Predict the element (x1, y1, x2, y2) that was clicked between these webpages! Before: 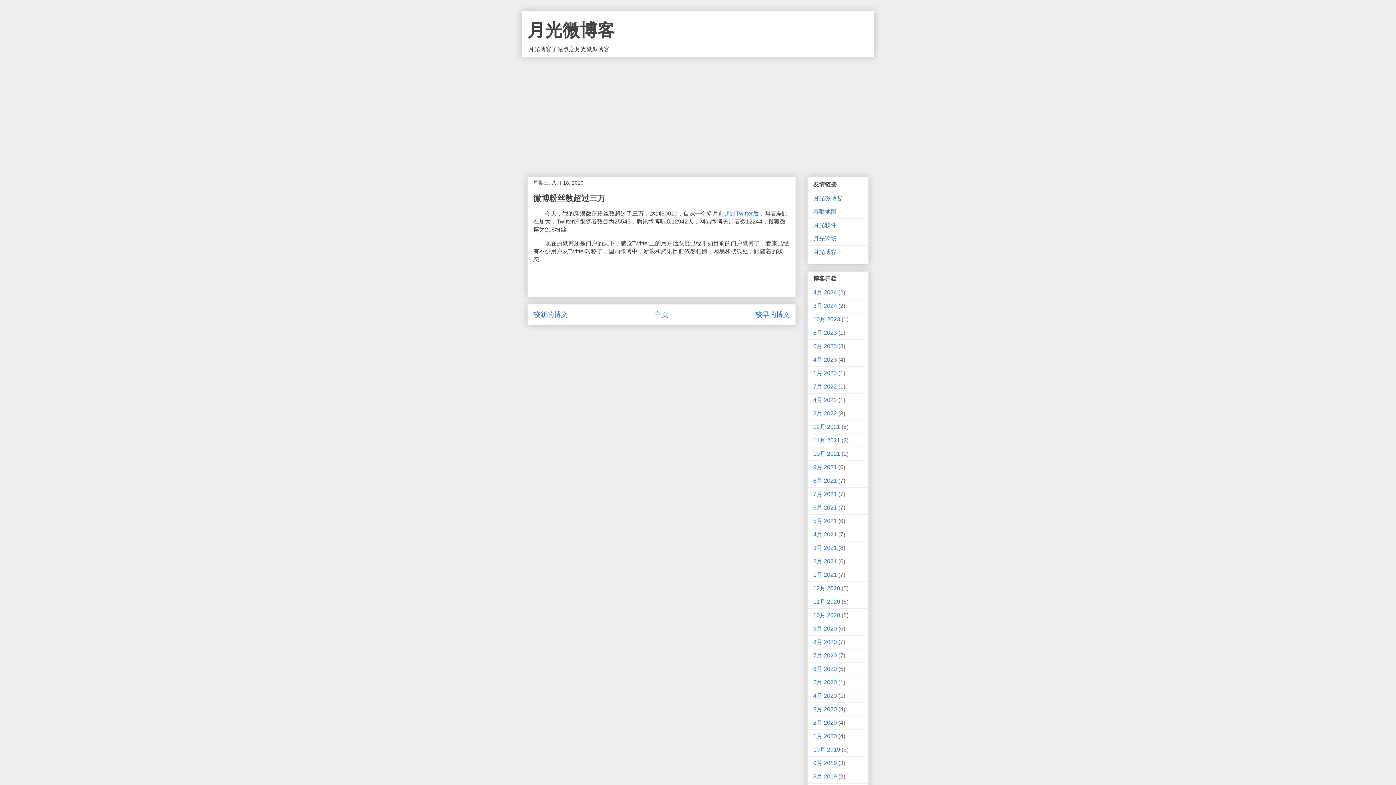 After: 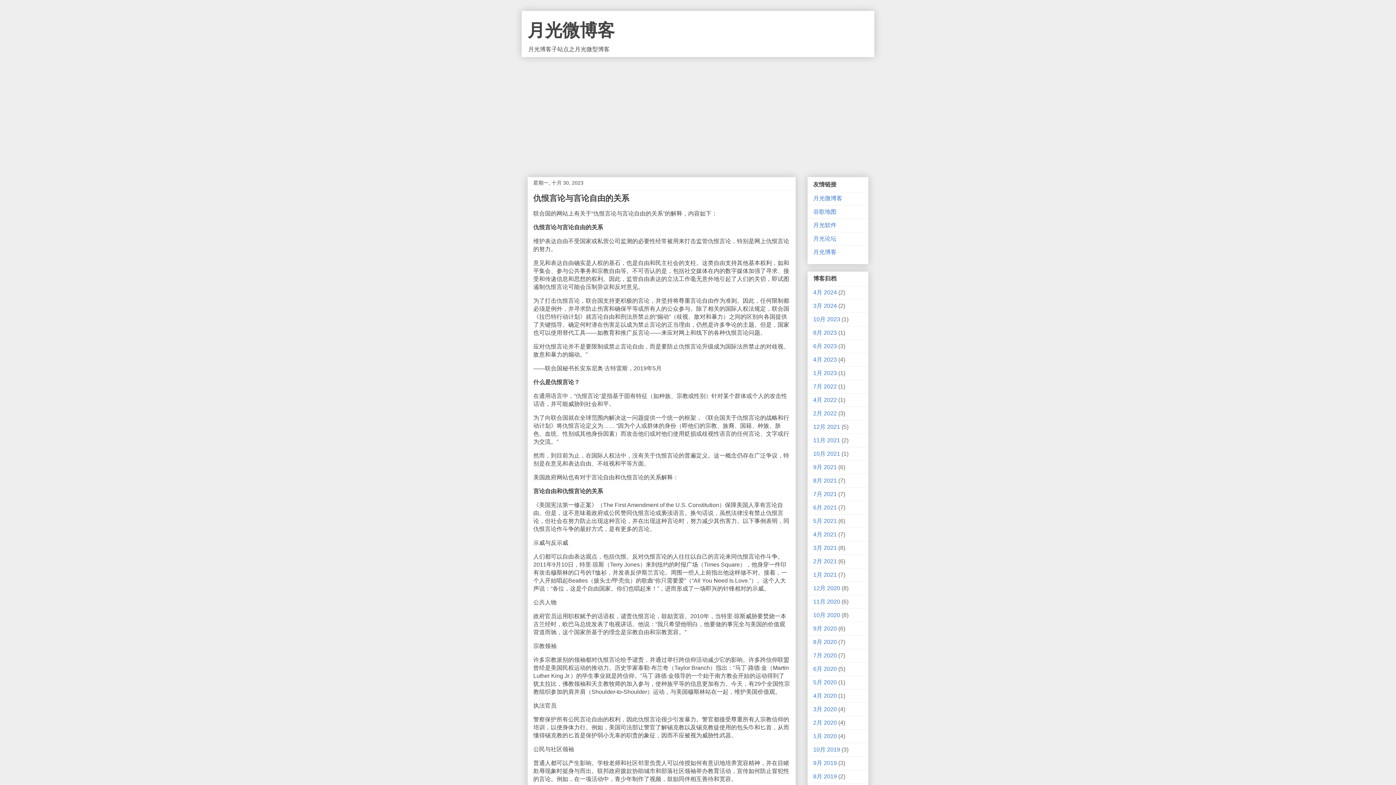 Action: label: 10月 2023 bbox: (813, 316, 840, 322)